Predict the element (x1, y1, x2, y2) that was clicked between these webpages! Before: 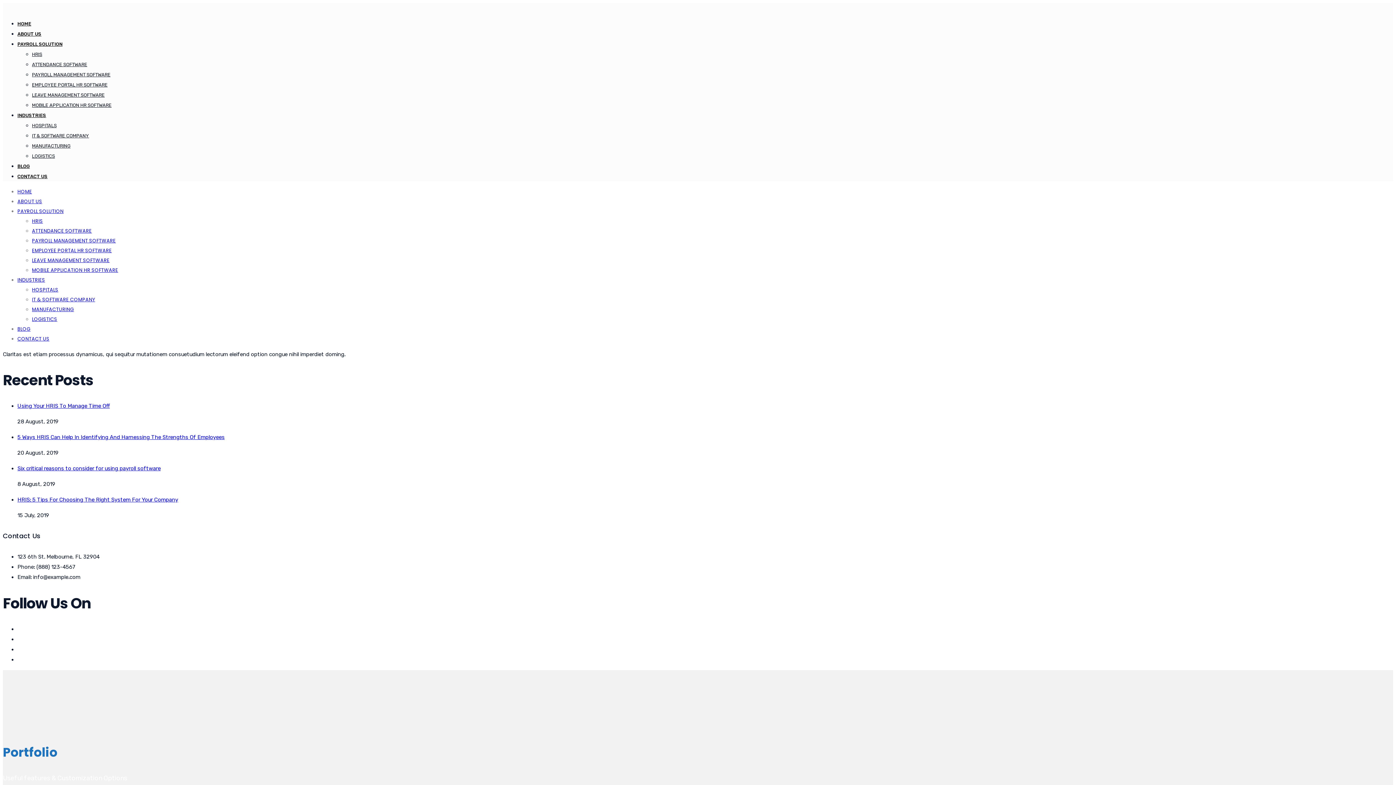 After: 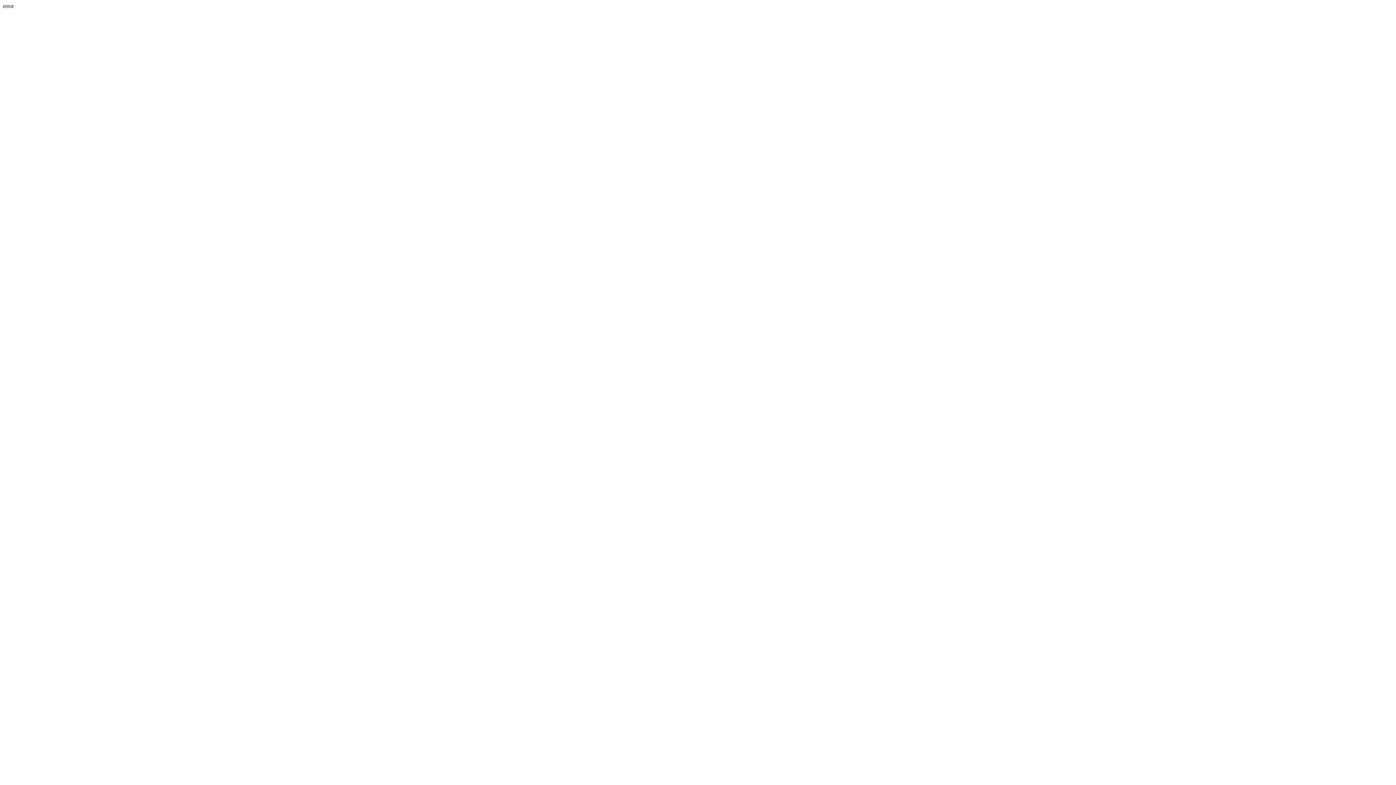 Action: label: BLOG bbox: (17, 163, 29, 169)